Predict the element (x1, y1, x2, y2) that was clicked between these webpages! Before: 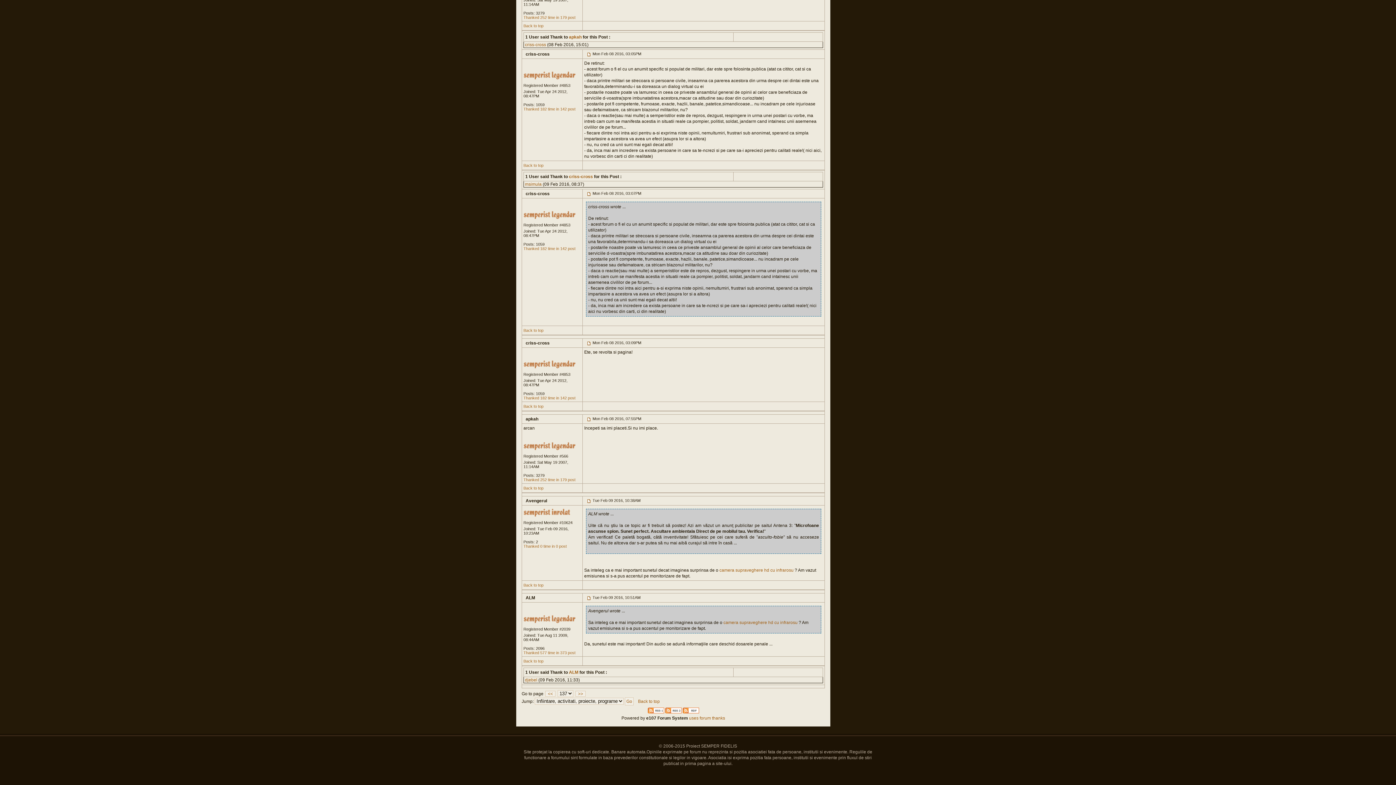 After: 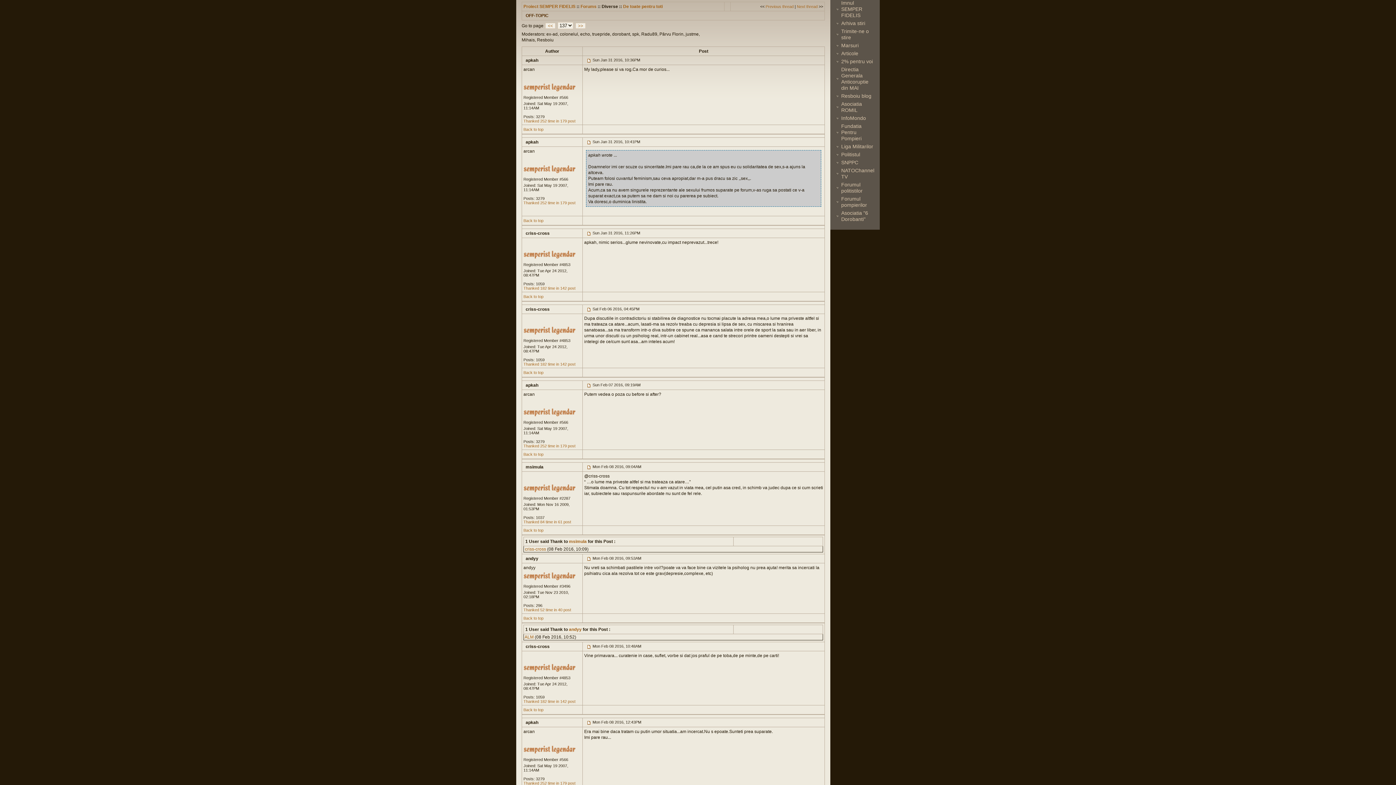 Action: label: Back to top bbox: (523, 486, 543, 490)